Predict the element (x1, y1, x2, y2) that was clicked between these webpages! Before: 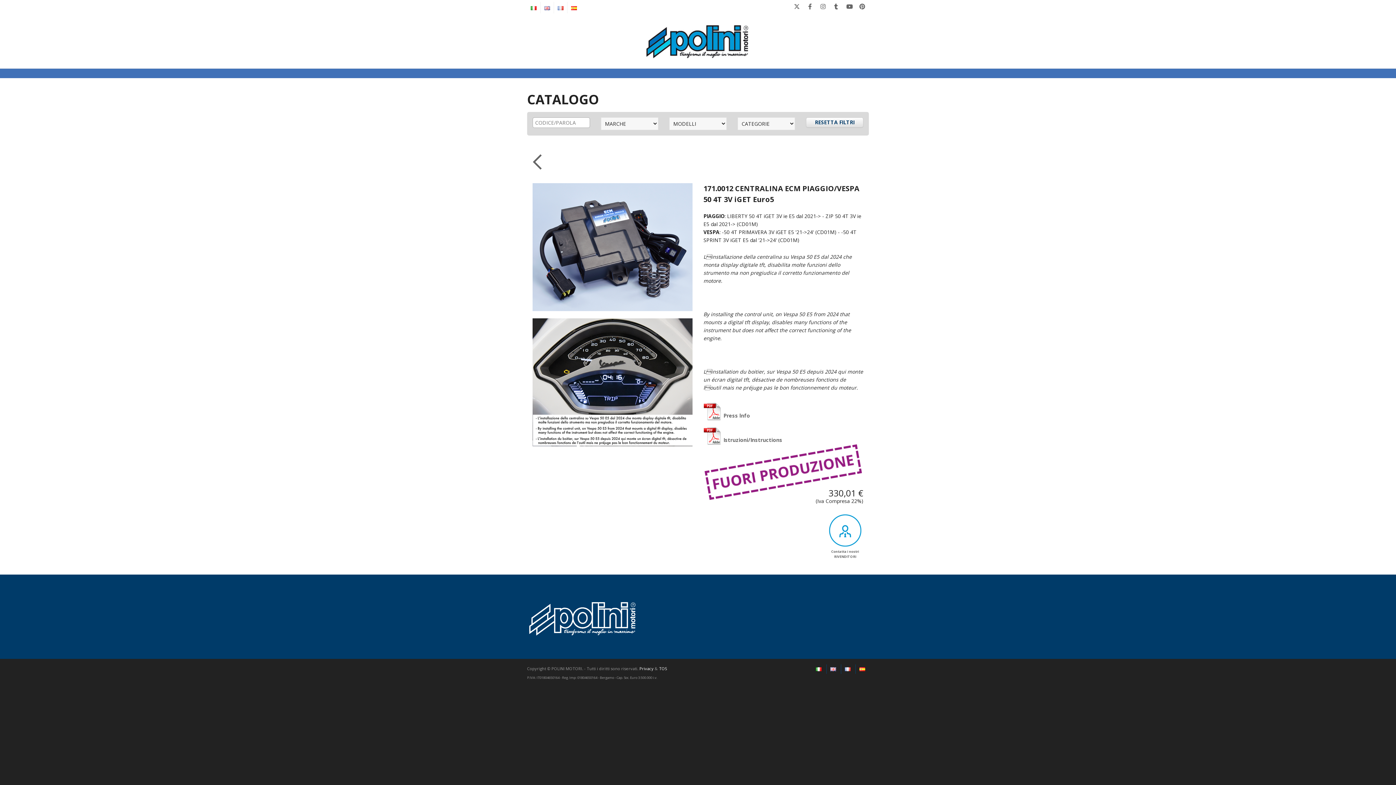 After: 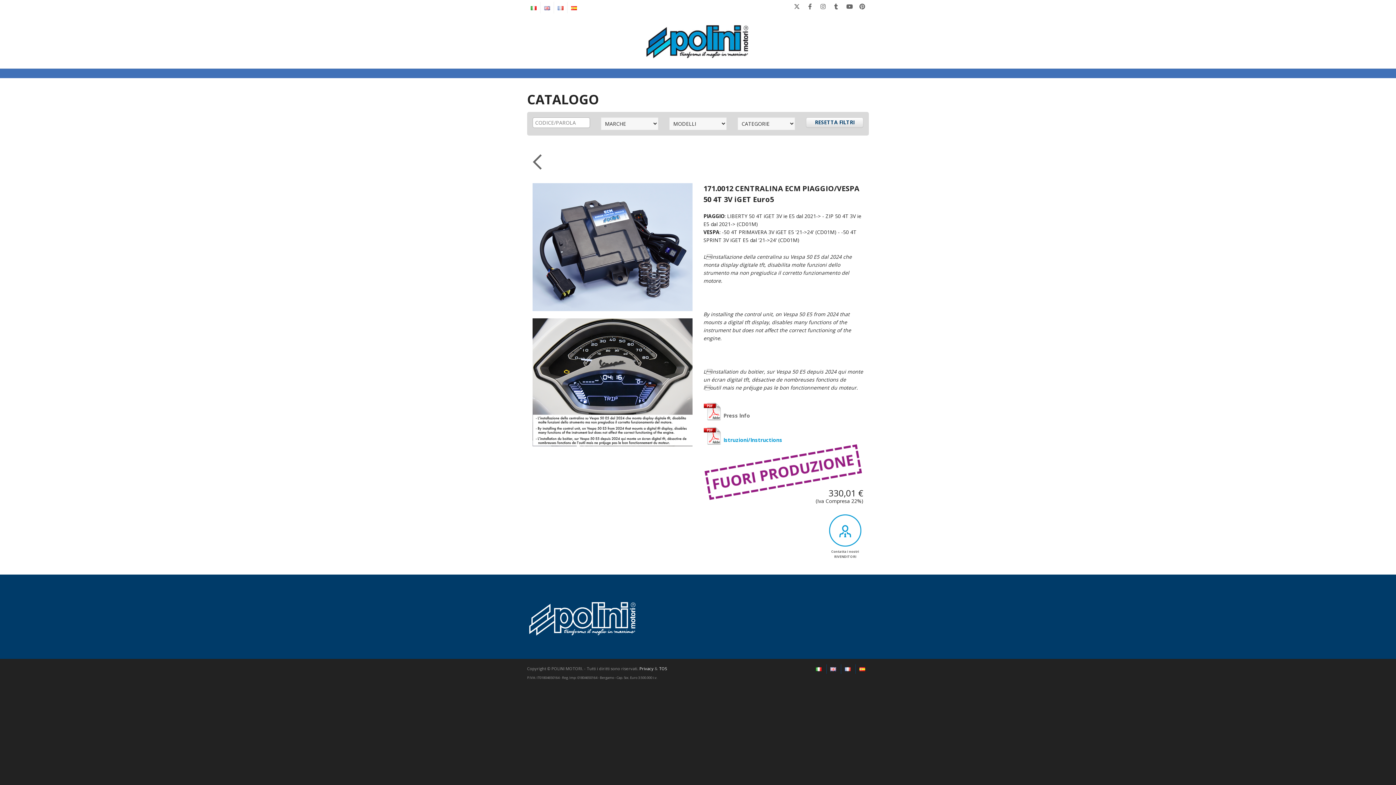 Action: bbox: (703, 423, 863, 448) label: Istruzioni/Instructions